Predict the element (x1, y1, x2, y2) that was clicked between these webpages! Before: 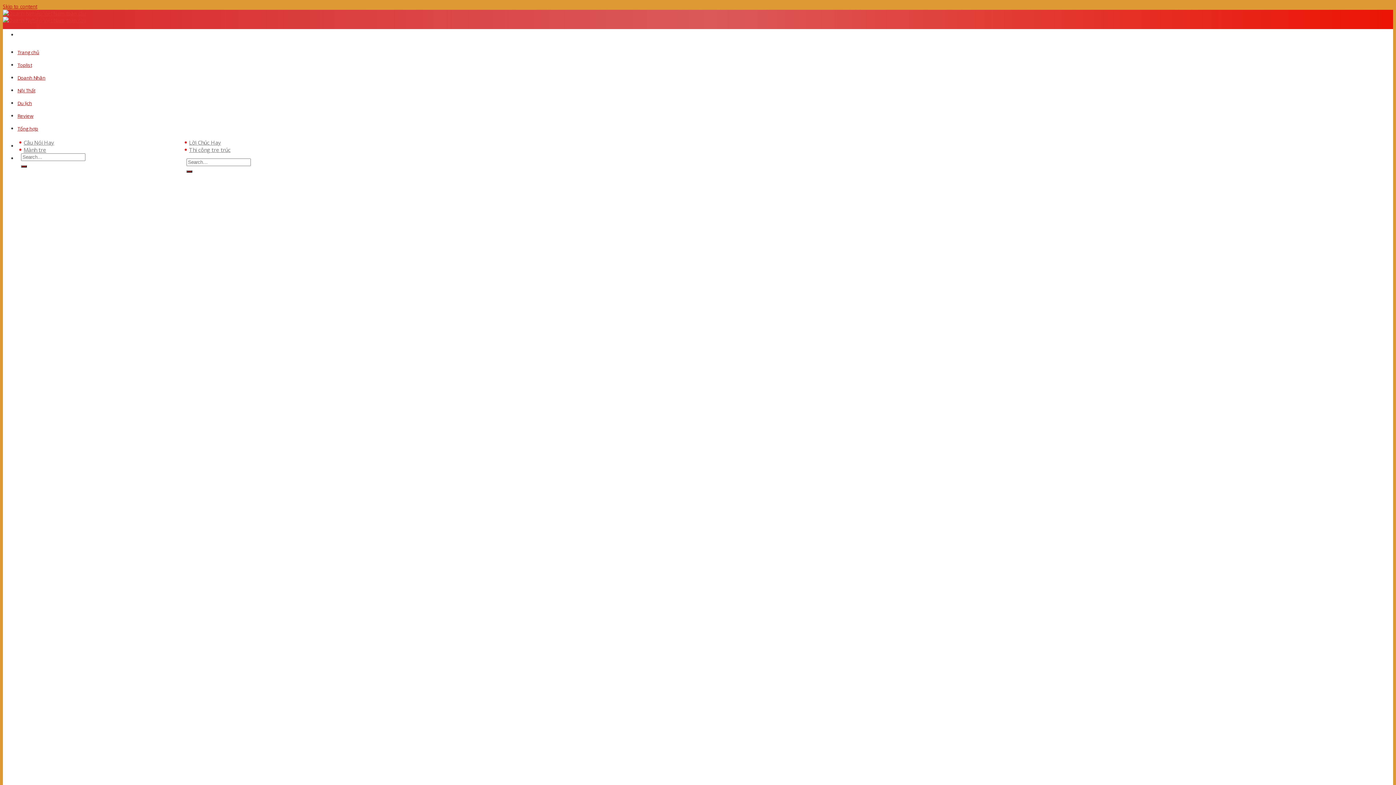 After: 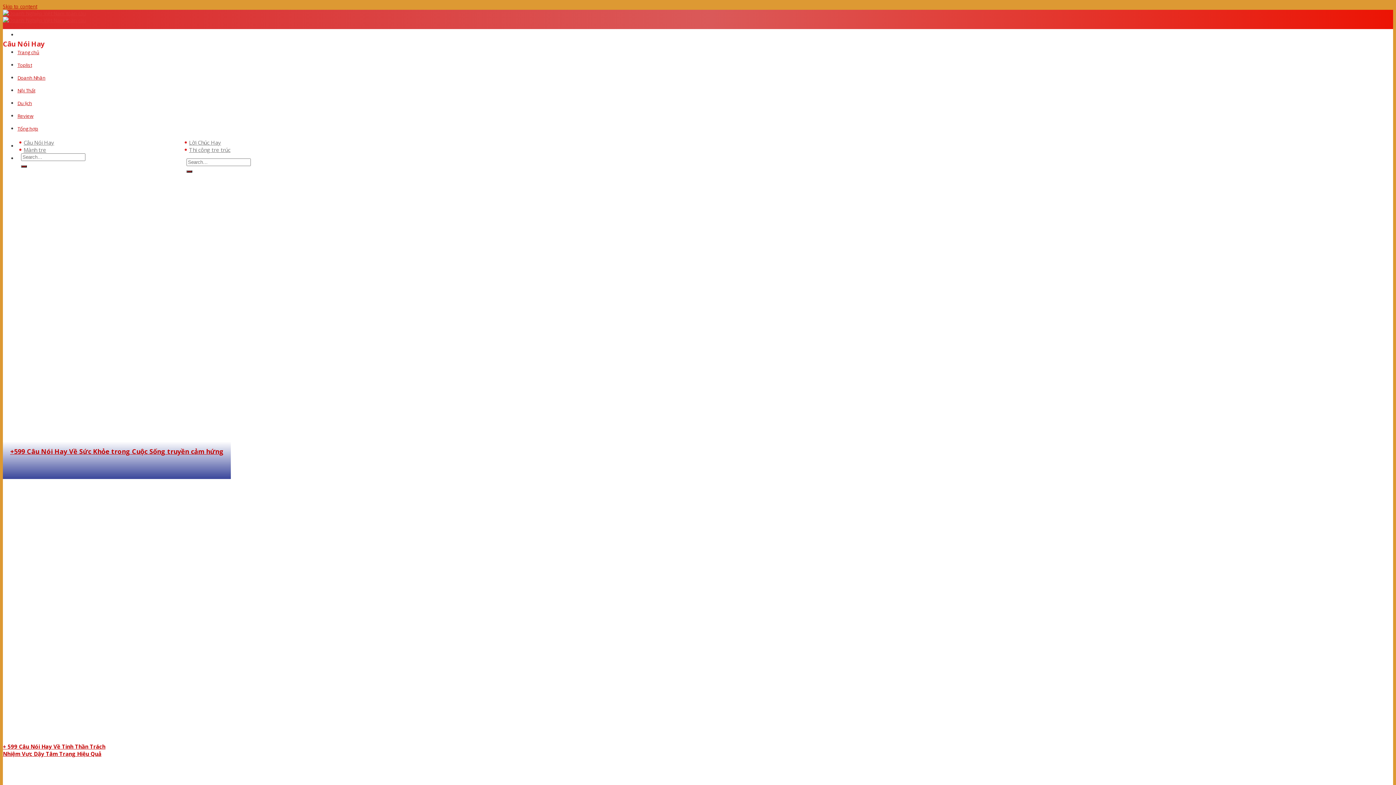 Action: label: Câu Nói Hay bbox: (21, 137, 54, 148)